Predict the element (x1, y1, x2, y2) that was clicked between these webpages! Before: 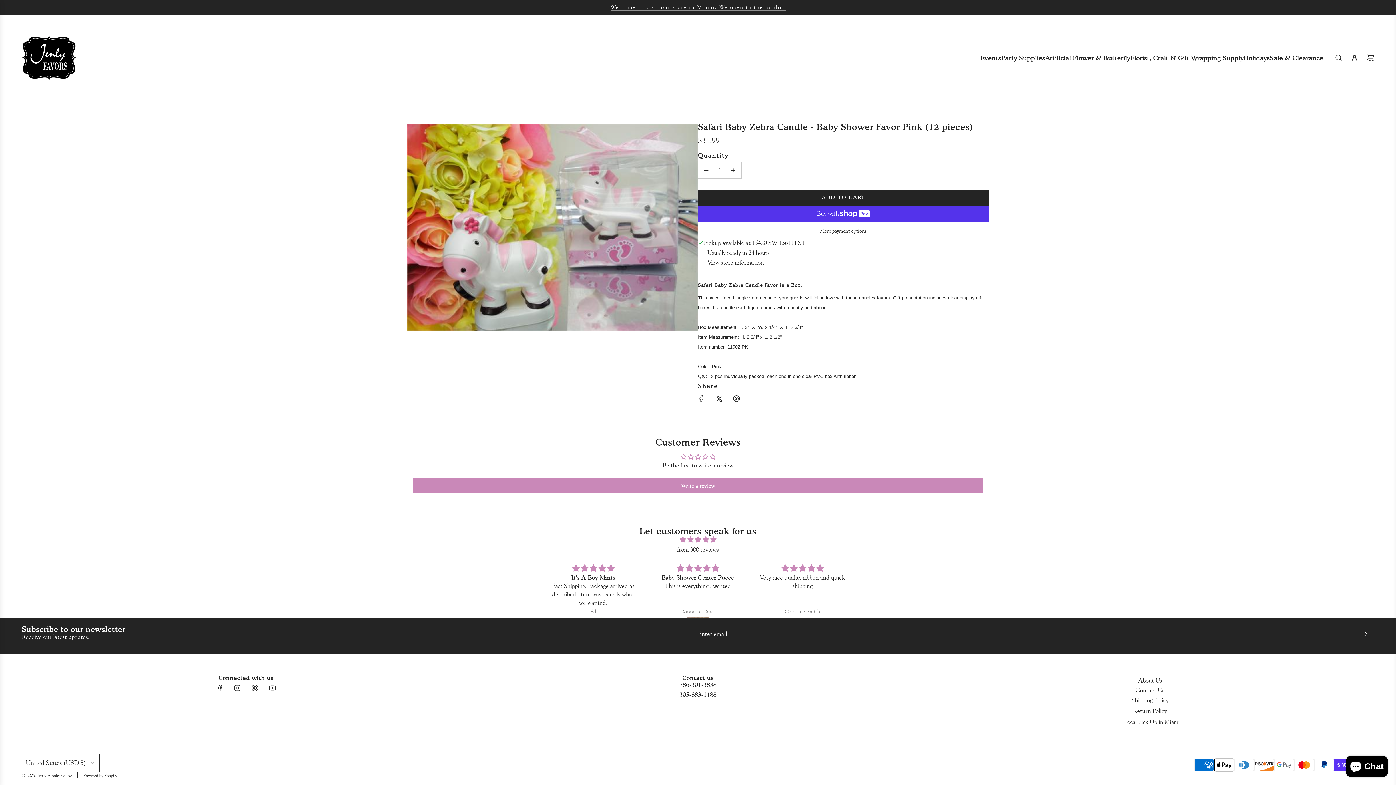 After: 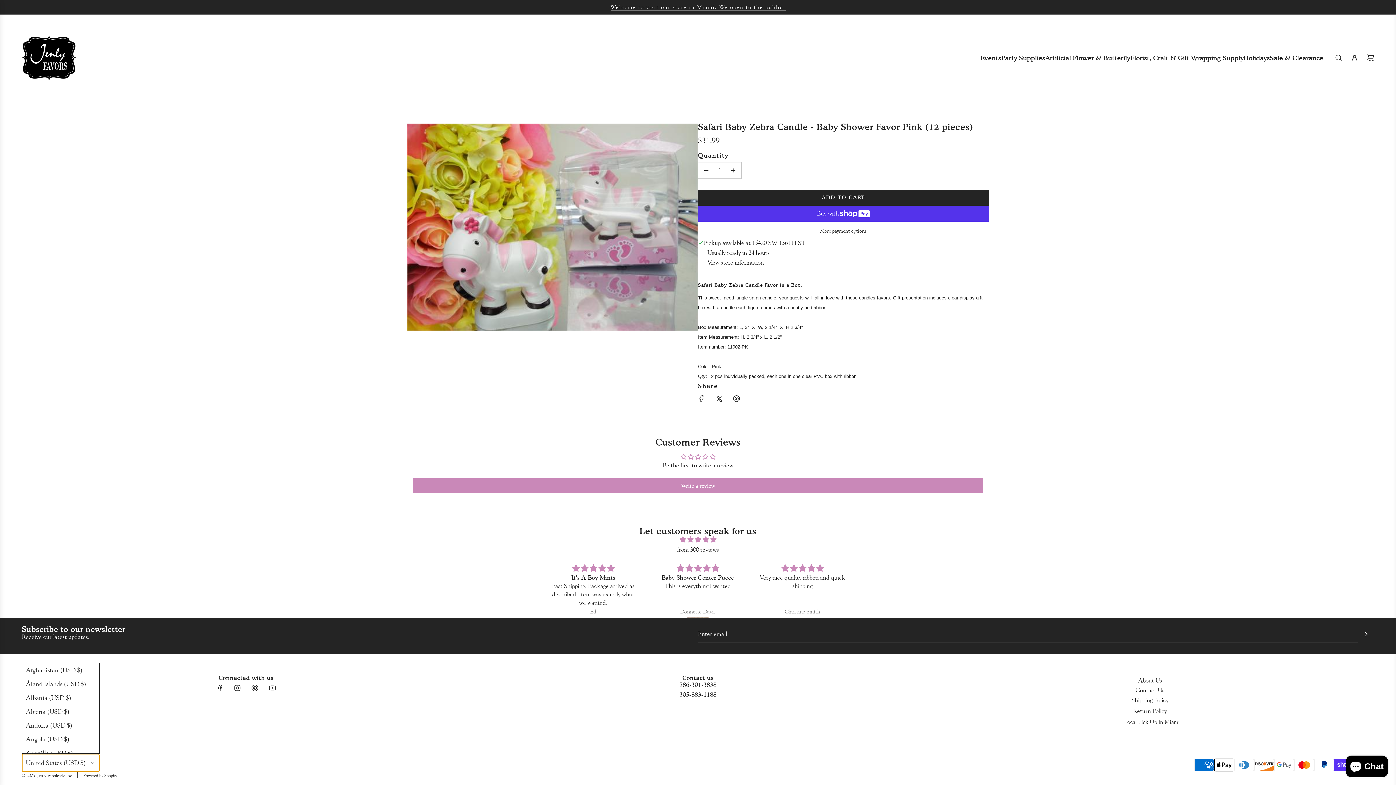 Action: label: United States (USD $) bbox: (21, 754, 99, 772)